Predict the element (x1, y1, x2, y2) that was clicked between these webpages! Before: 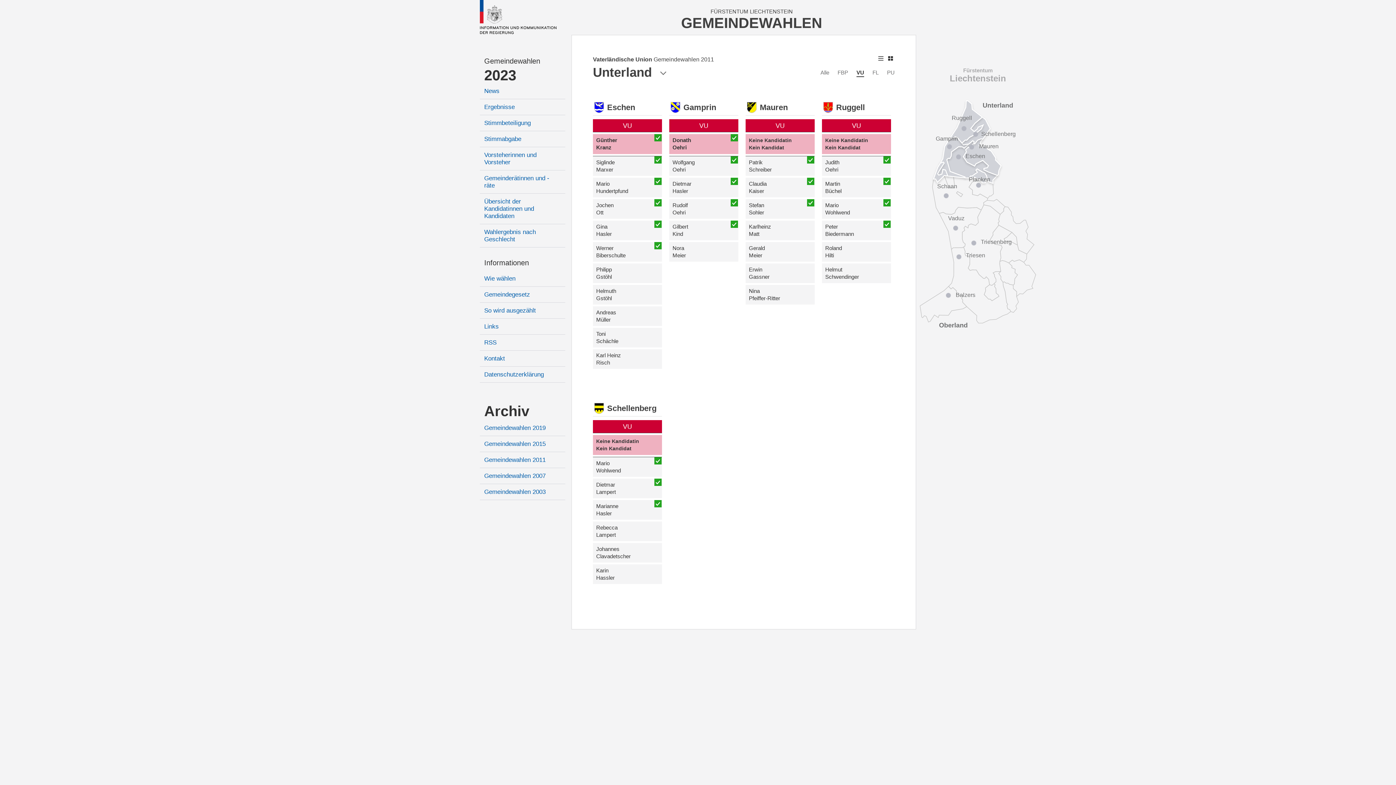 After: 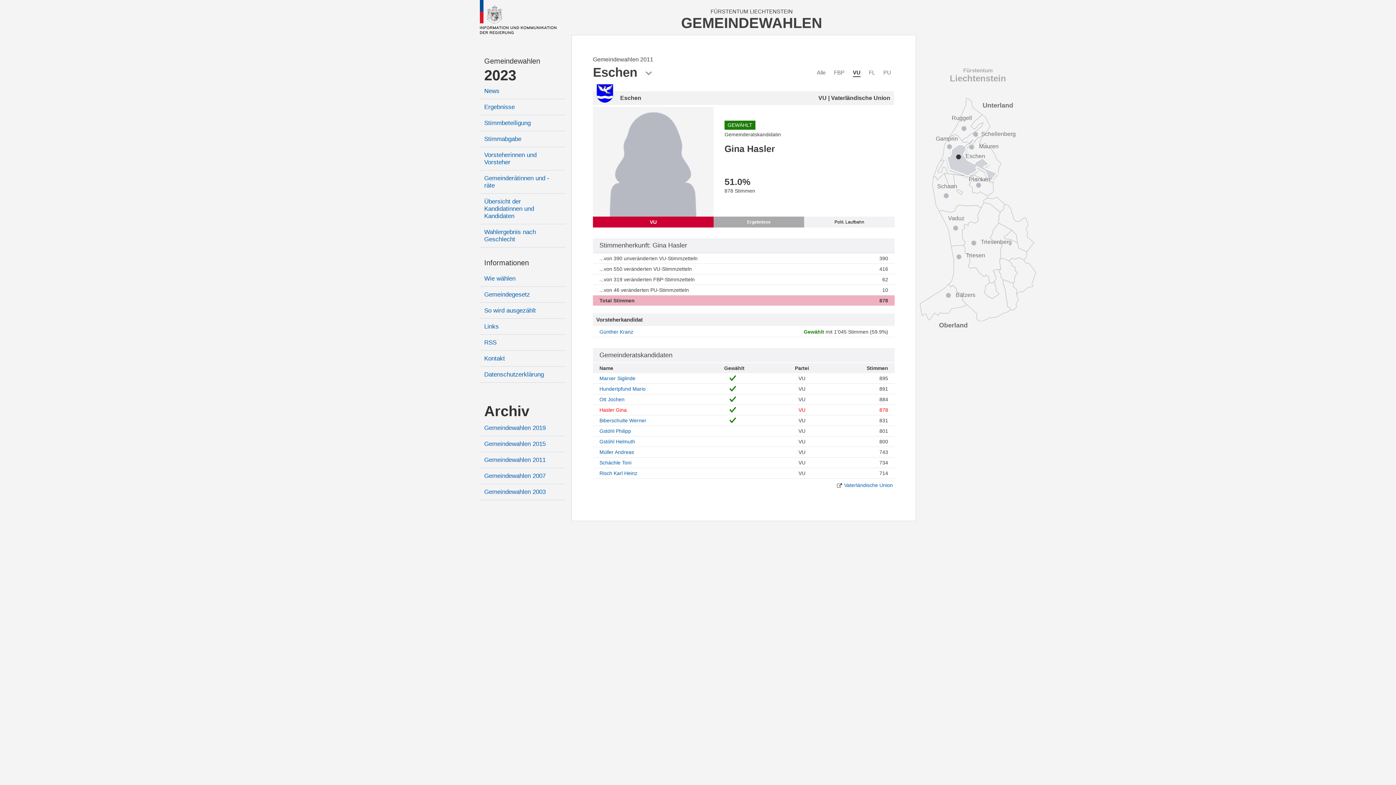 Action: label: Gina
Hasler bbox: (593, 220, 662, 240)